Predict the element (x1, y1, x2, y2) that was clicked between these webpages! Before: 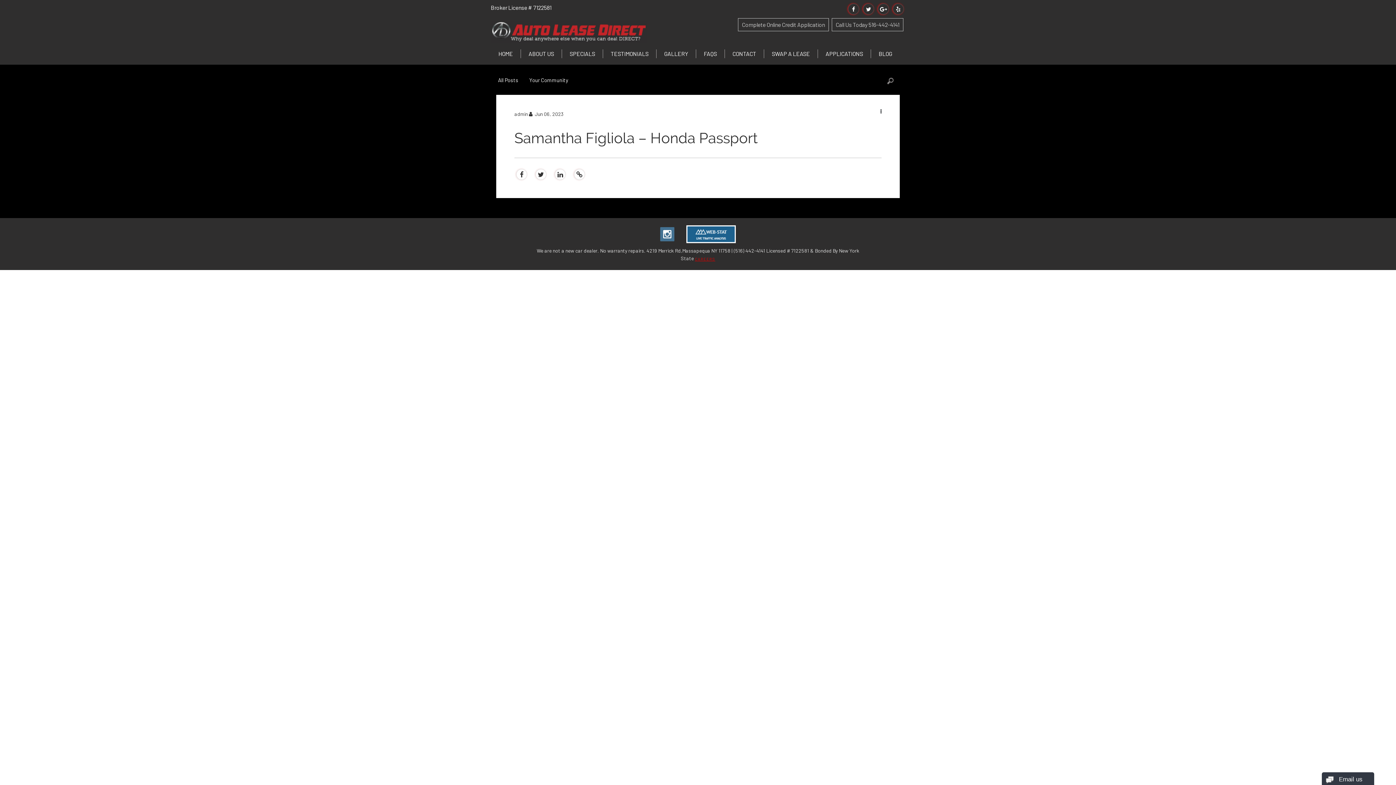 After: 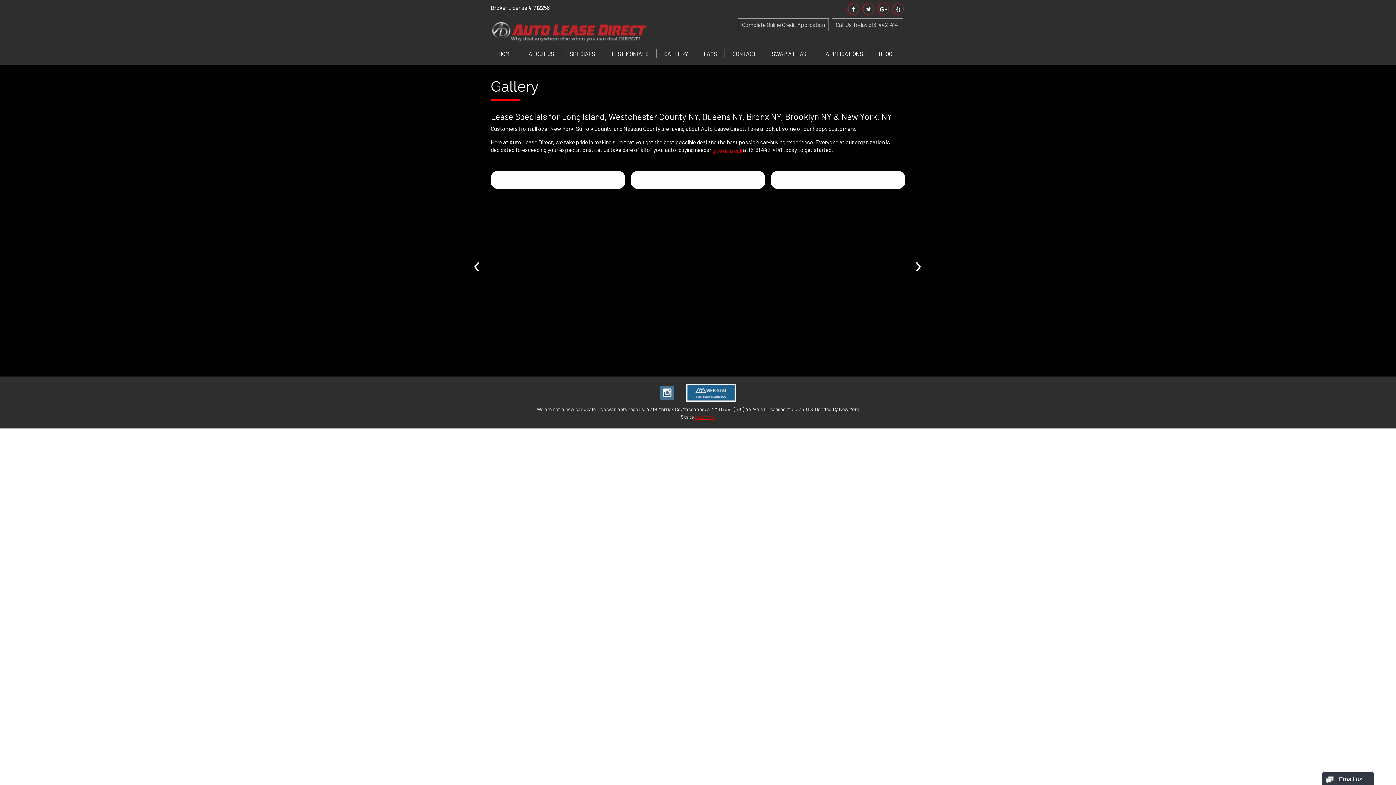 Action: bbox: (656, 49, 696, 58) label: GALLERY